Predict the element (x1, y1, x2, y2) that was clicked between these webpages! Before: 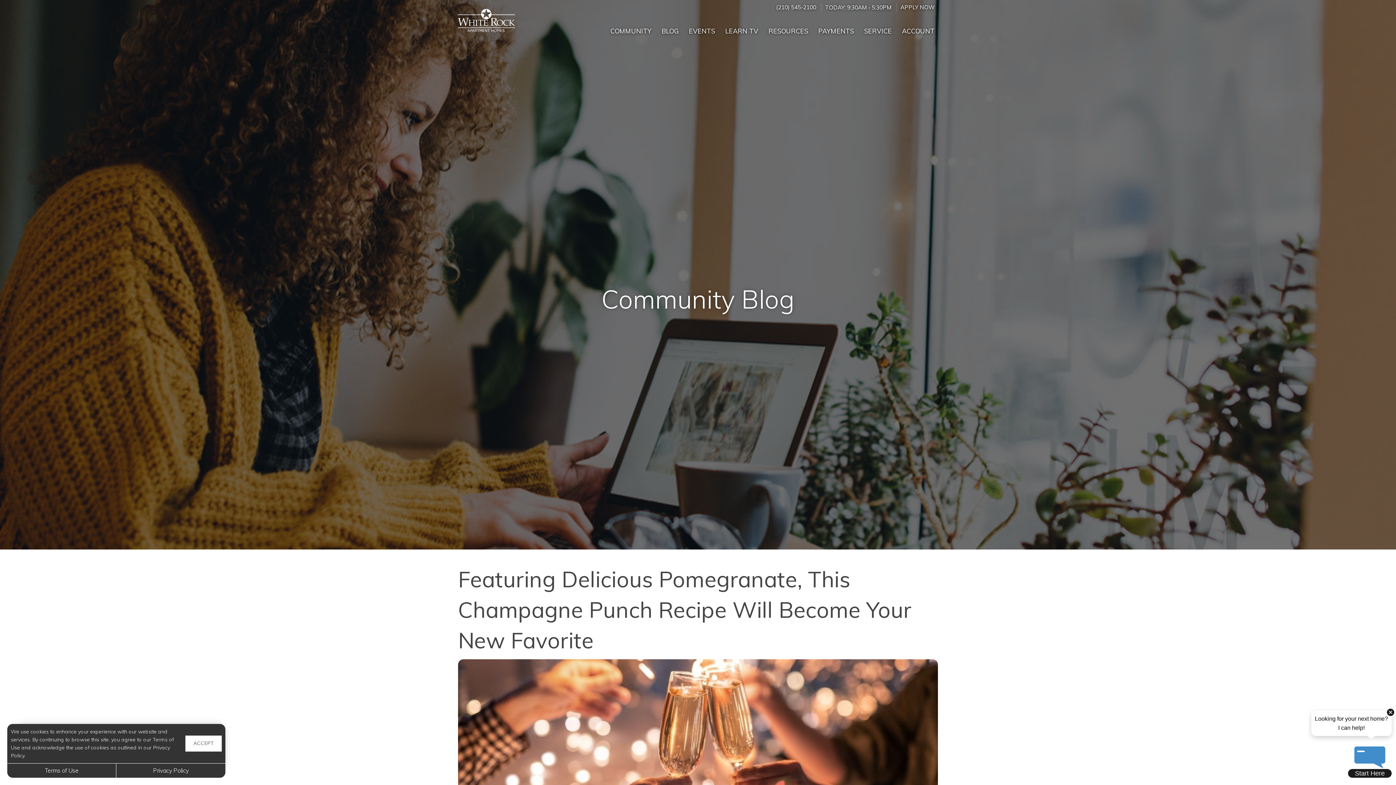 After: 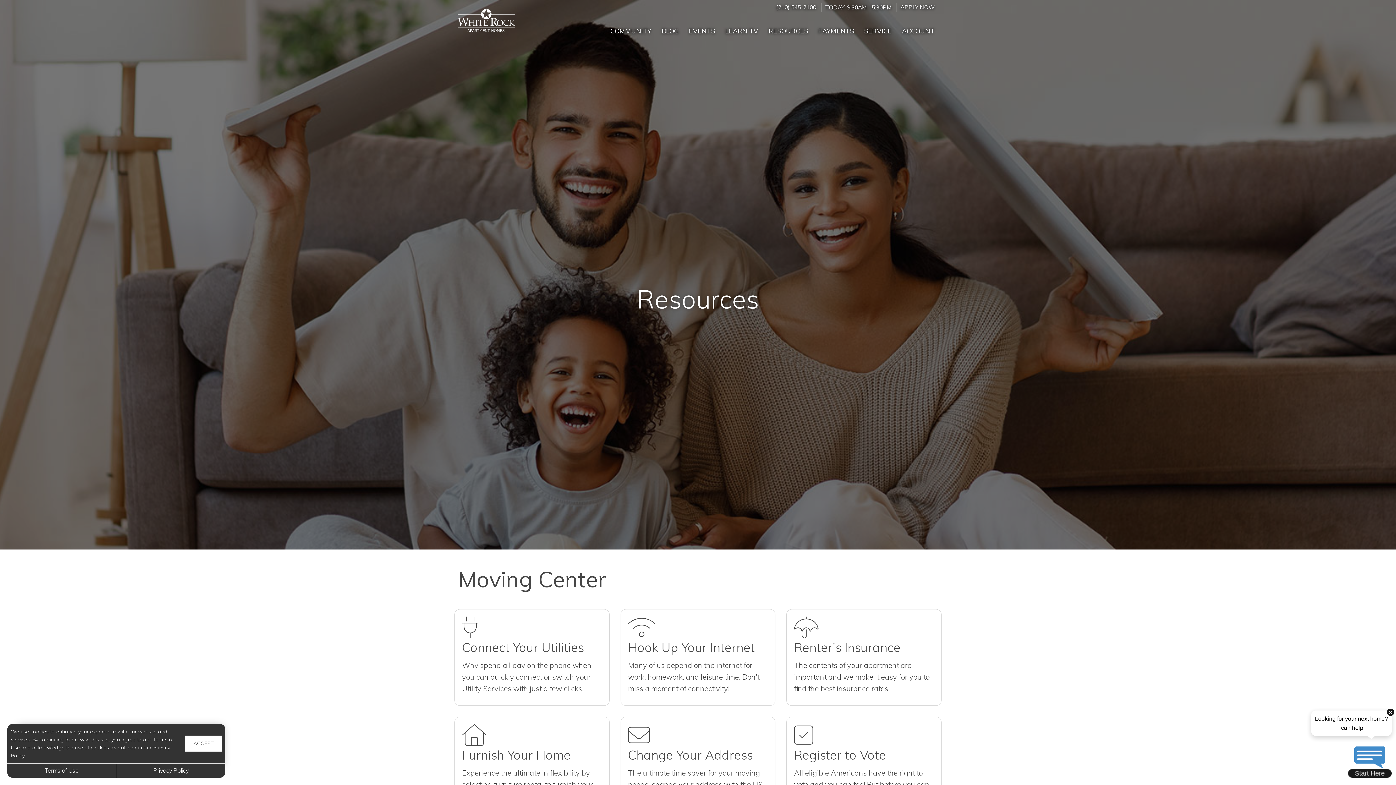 Action: label: RESOURCES bbox: (763, 14, 813, 41)